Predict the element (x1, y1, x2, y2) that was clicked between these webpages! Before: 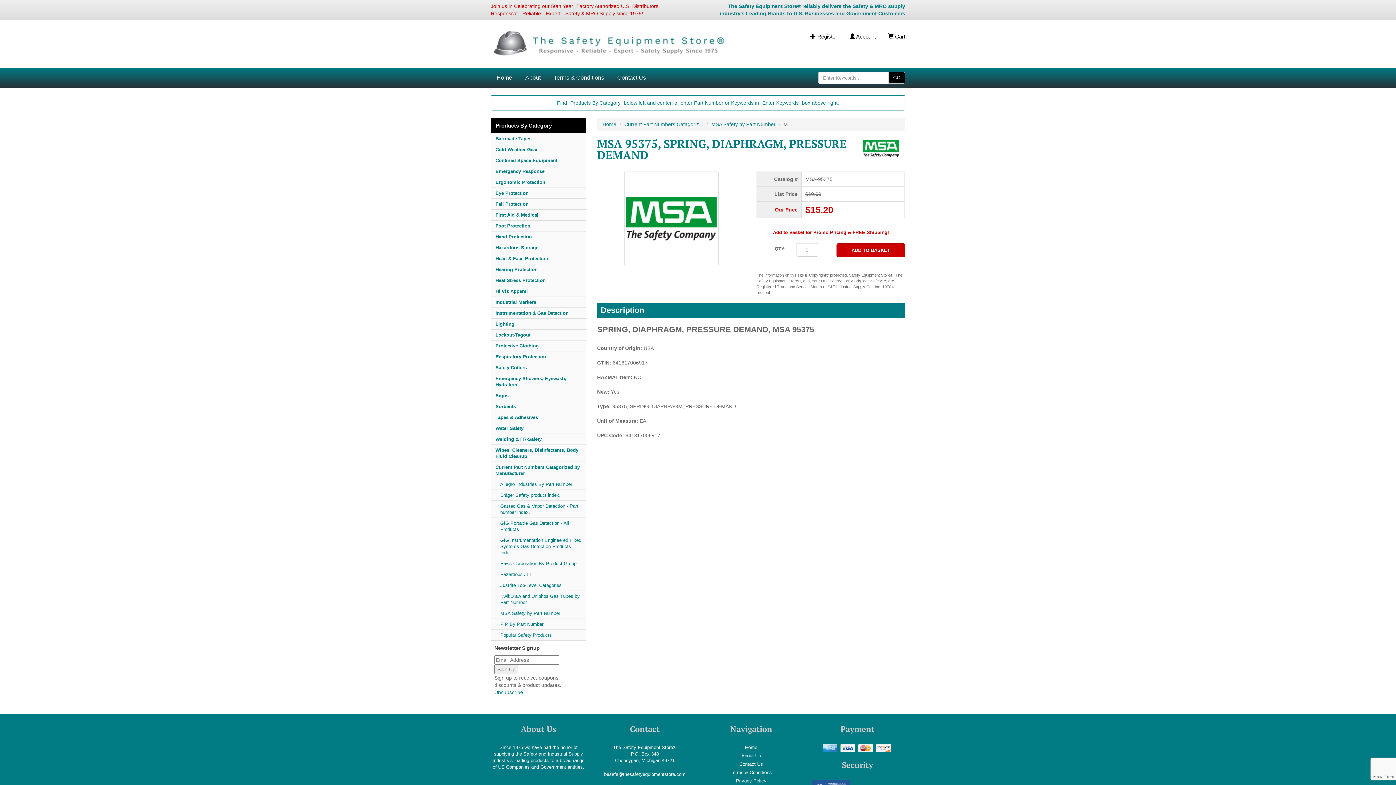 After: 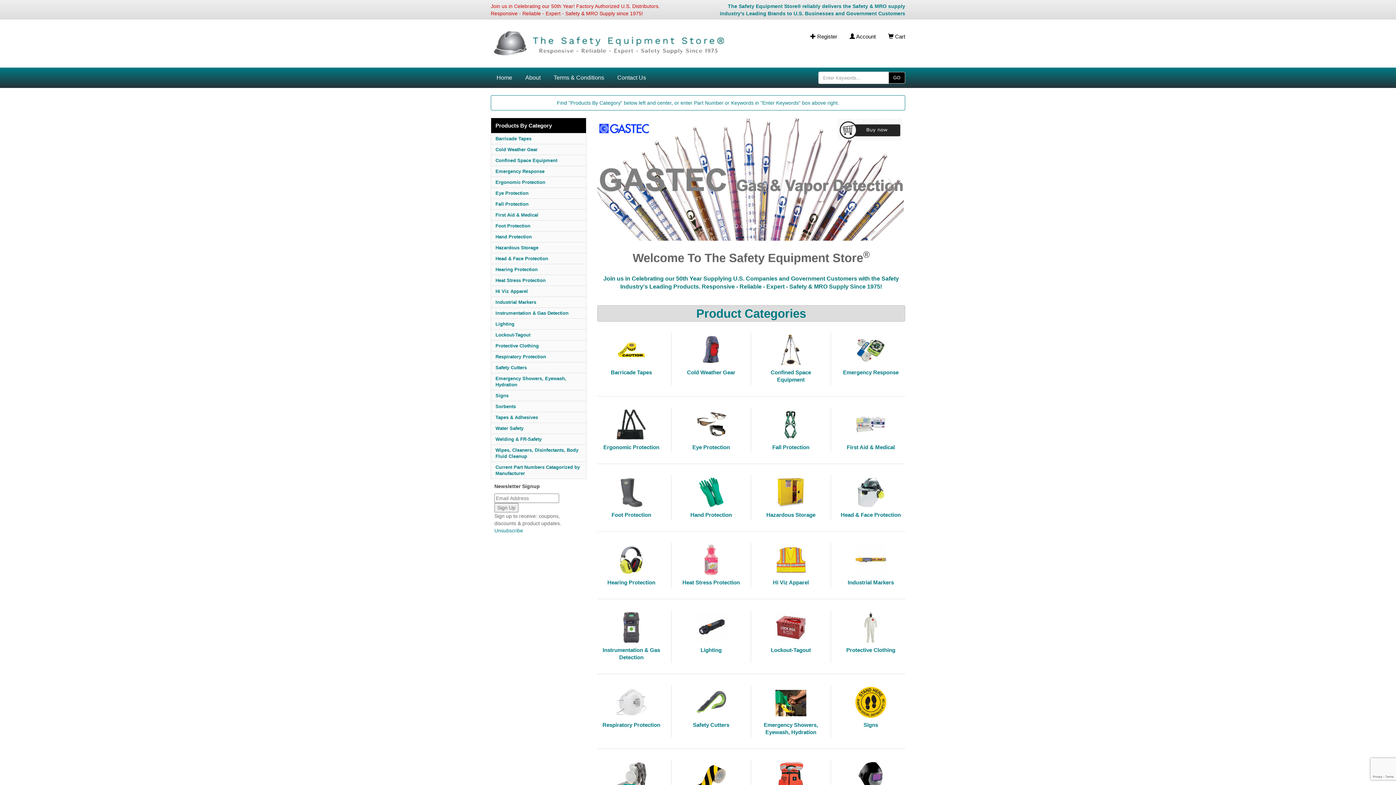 Action: bbox: (490, 67, 518, 88) label: Home